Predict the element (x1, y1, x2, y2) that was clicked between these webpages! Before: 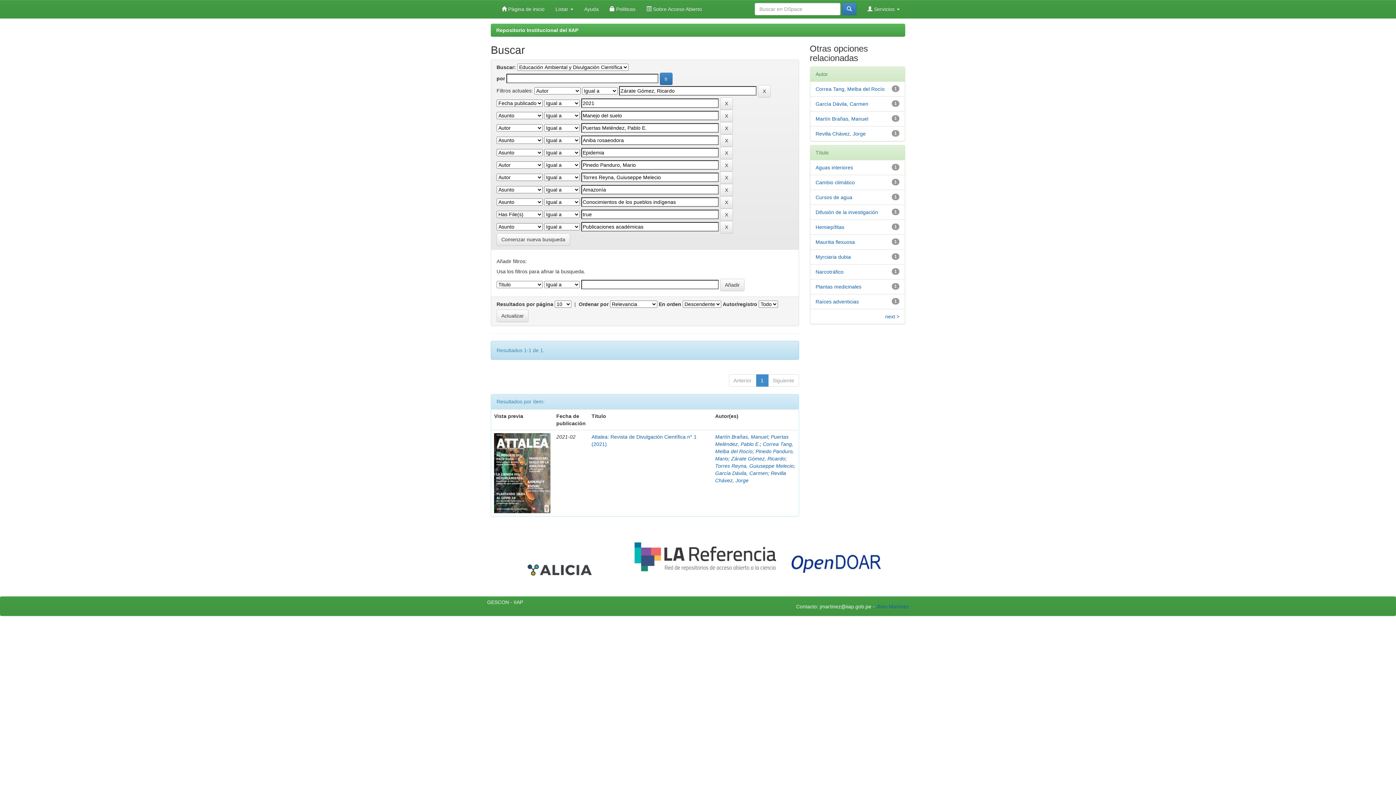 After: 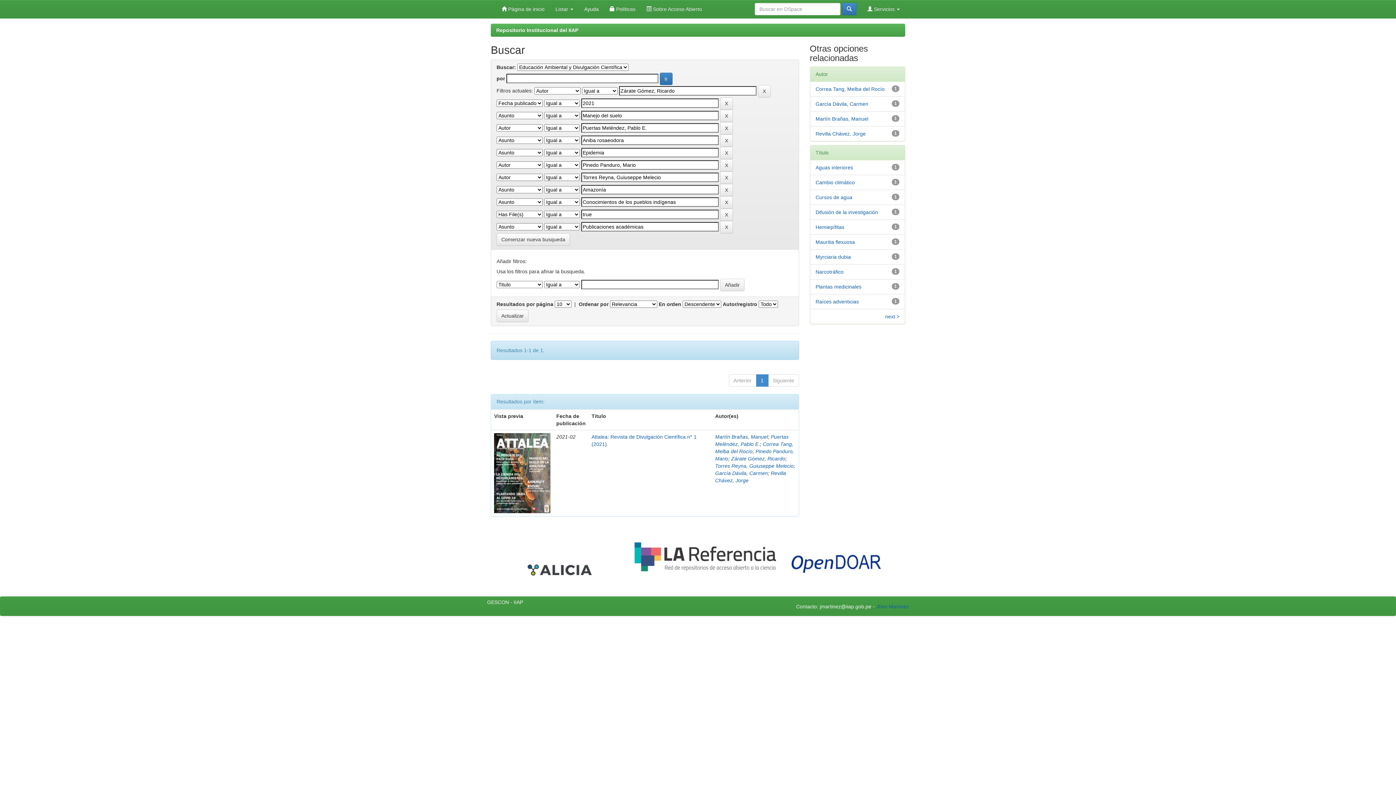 Action: label: Ayuda bbox: (578, 0, 604, 18)